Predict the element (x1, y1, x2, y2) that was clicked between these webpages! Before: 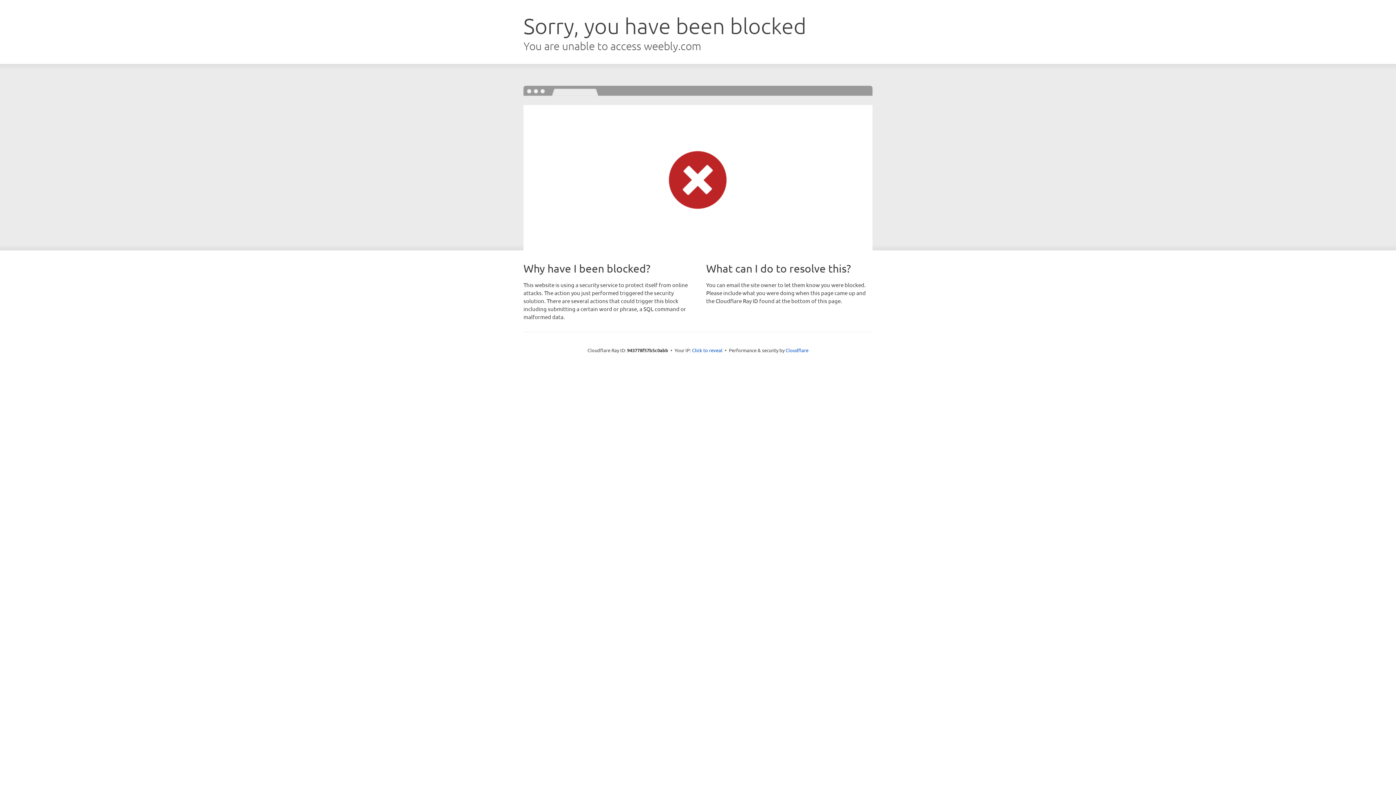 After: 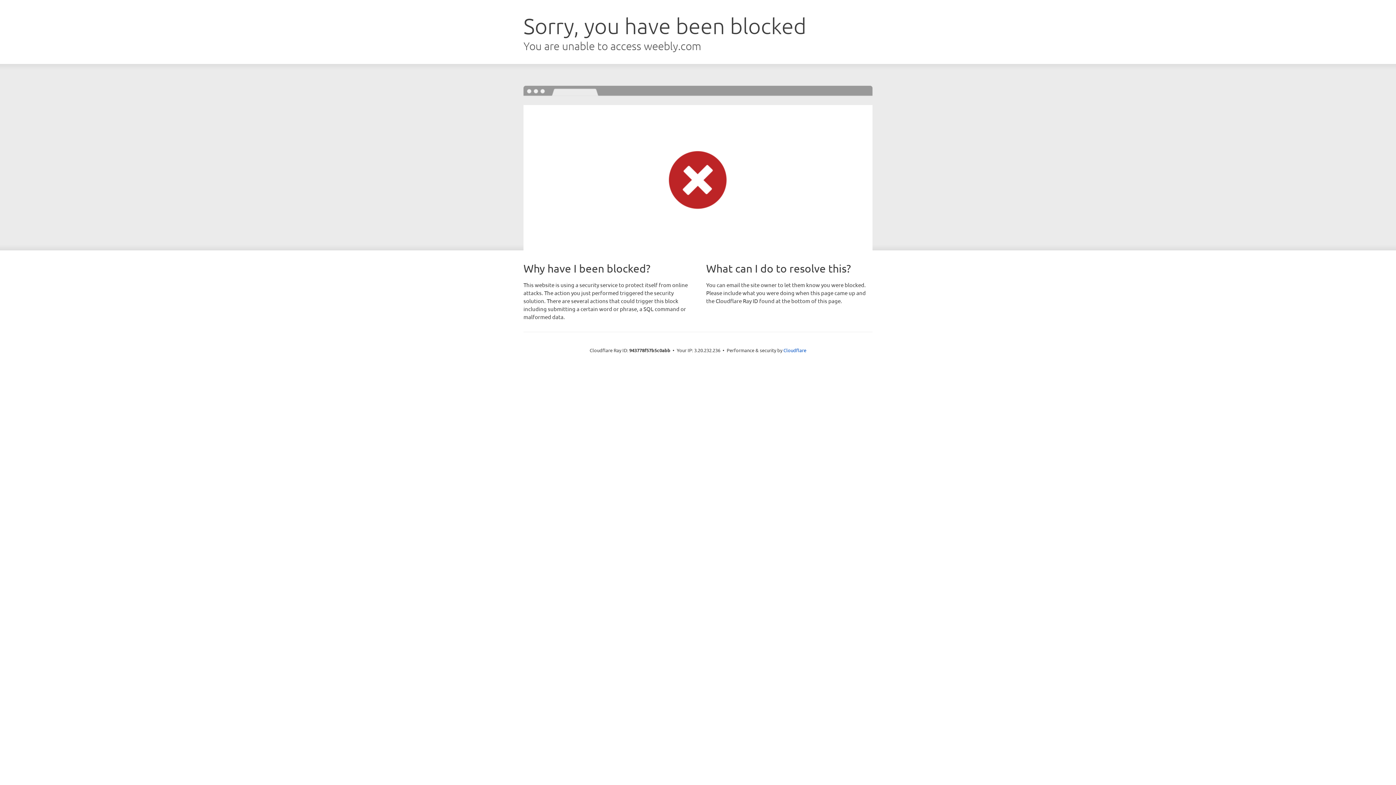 Action: bbox: (692, 346, 722, 353) label: Click to reveal